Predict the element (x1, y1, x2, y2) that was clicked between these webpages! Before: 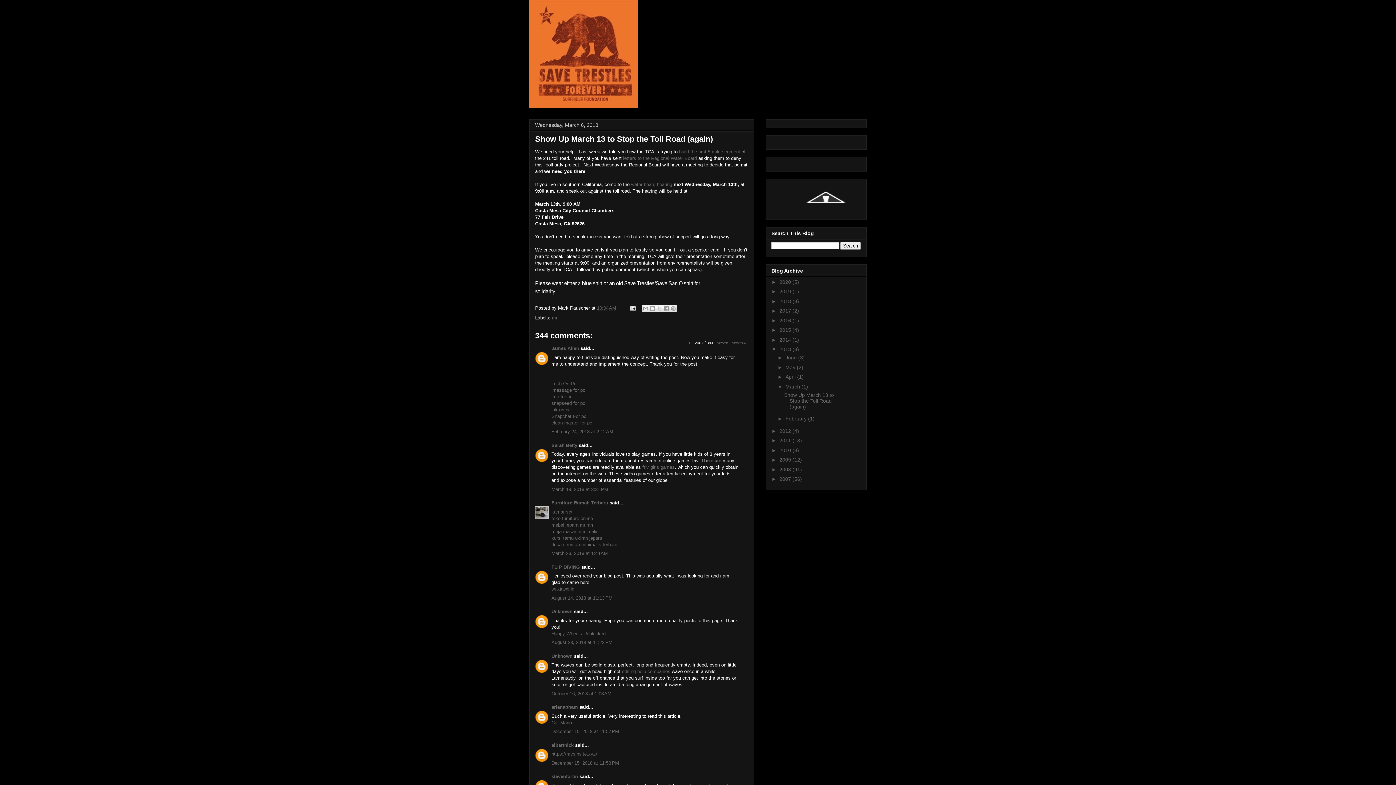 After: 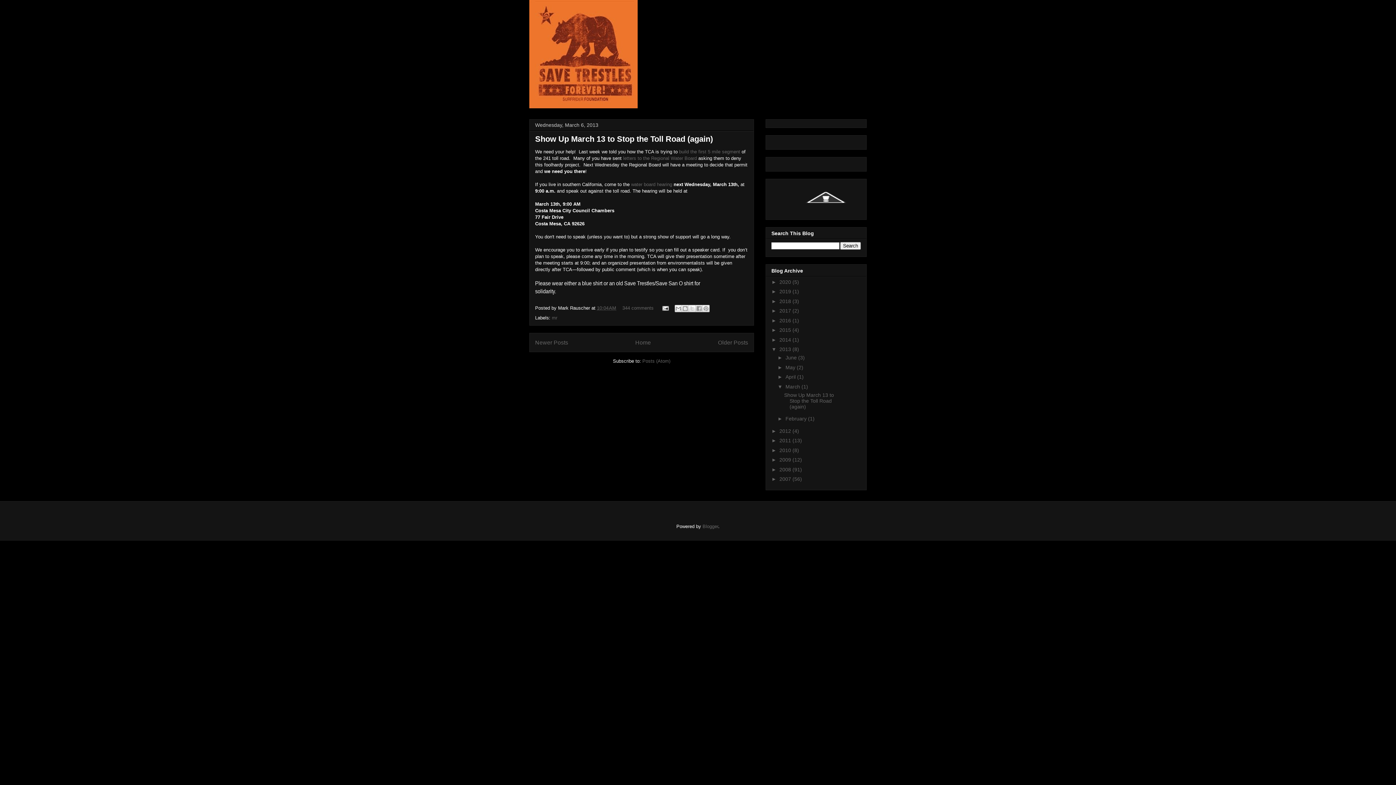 Action: bbox: (785, 383, 801, 389) label: March 